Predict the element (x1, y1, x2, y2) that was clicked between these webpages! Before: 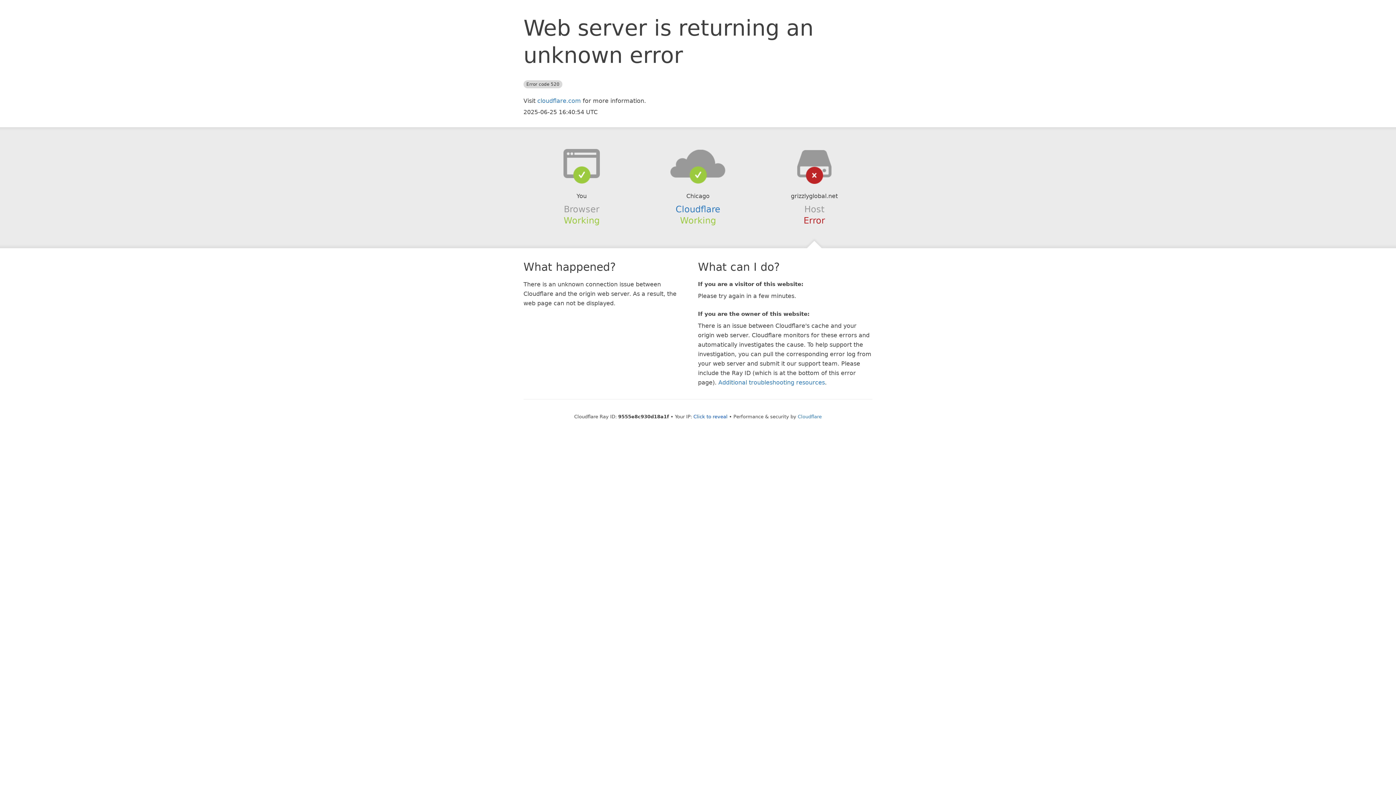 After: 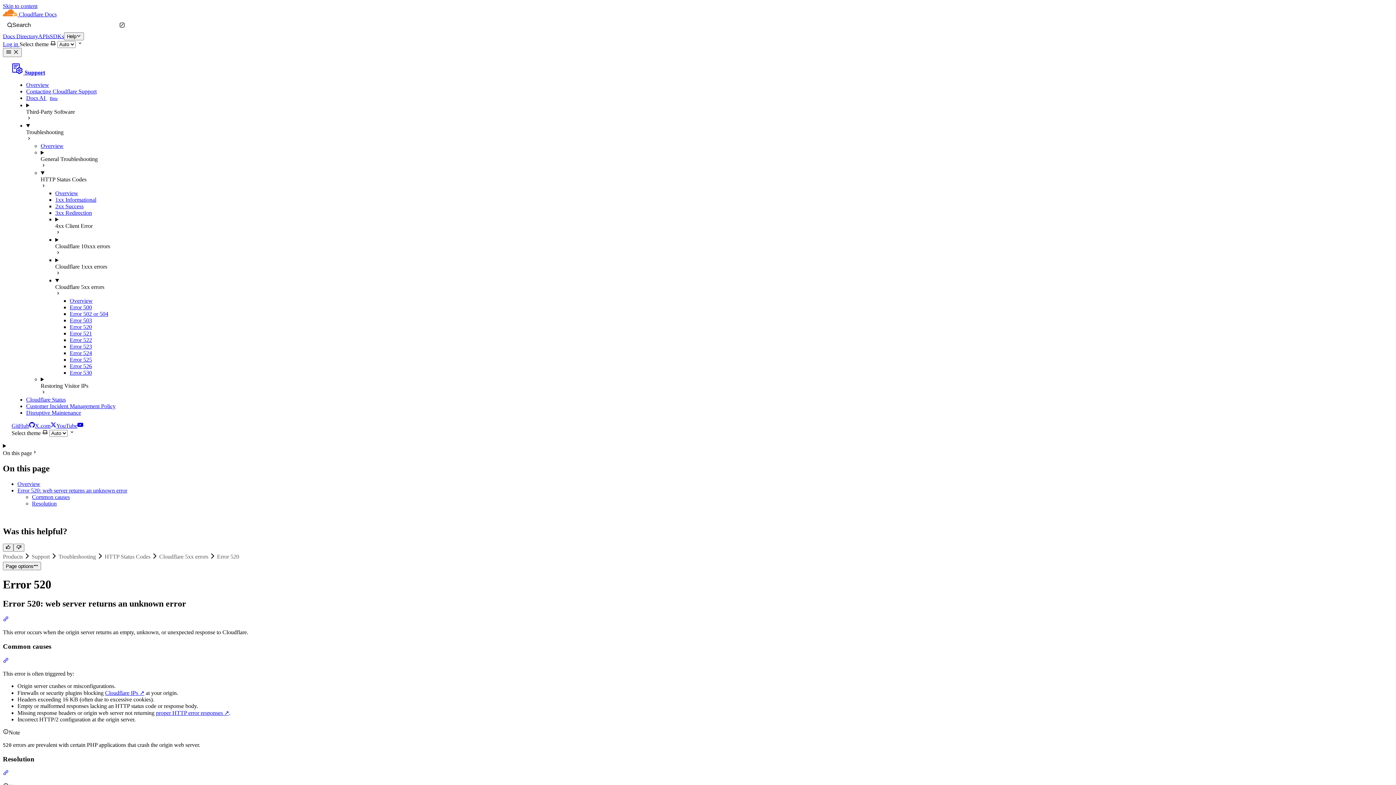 Action: label: Additional troubleshooting resources bbox: (718, 379, 825, 386)